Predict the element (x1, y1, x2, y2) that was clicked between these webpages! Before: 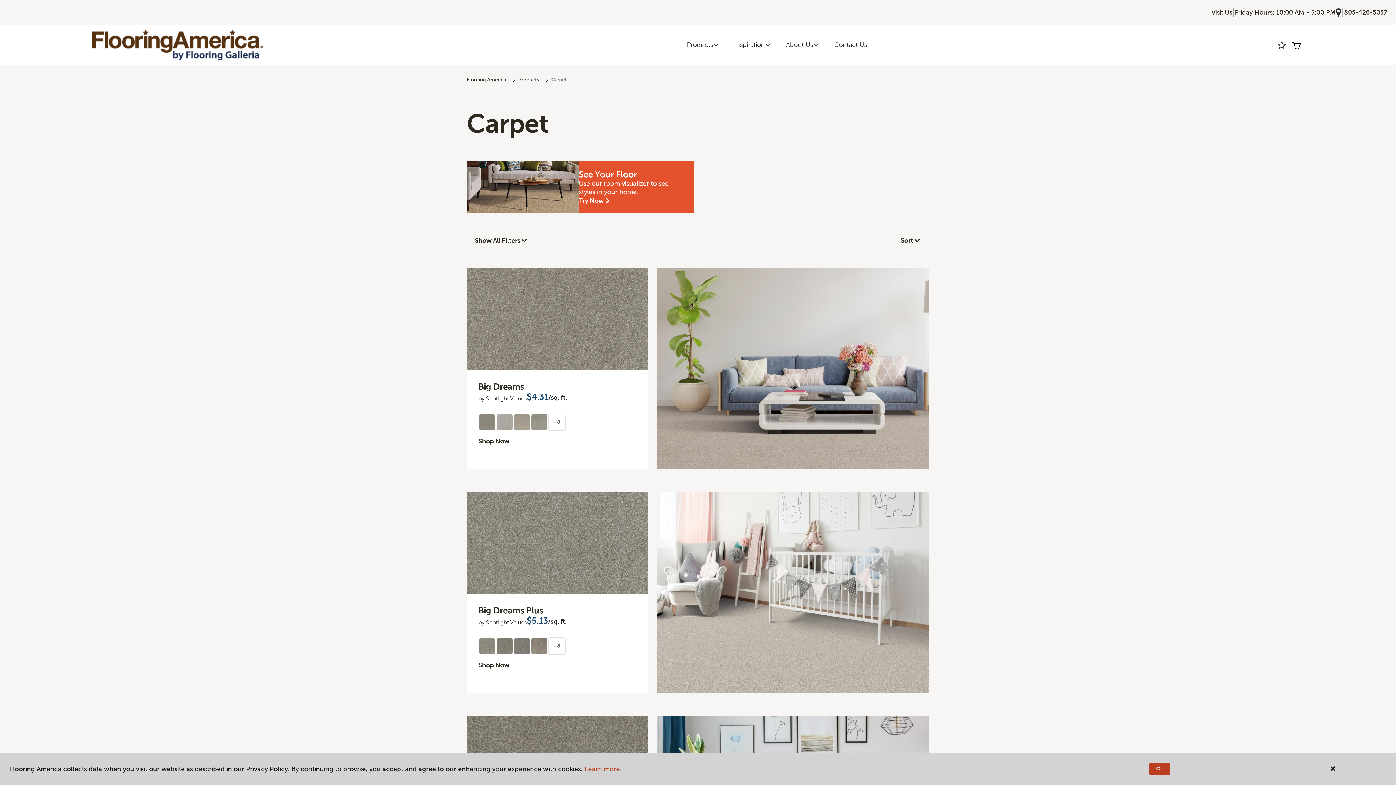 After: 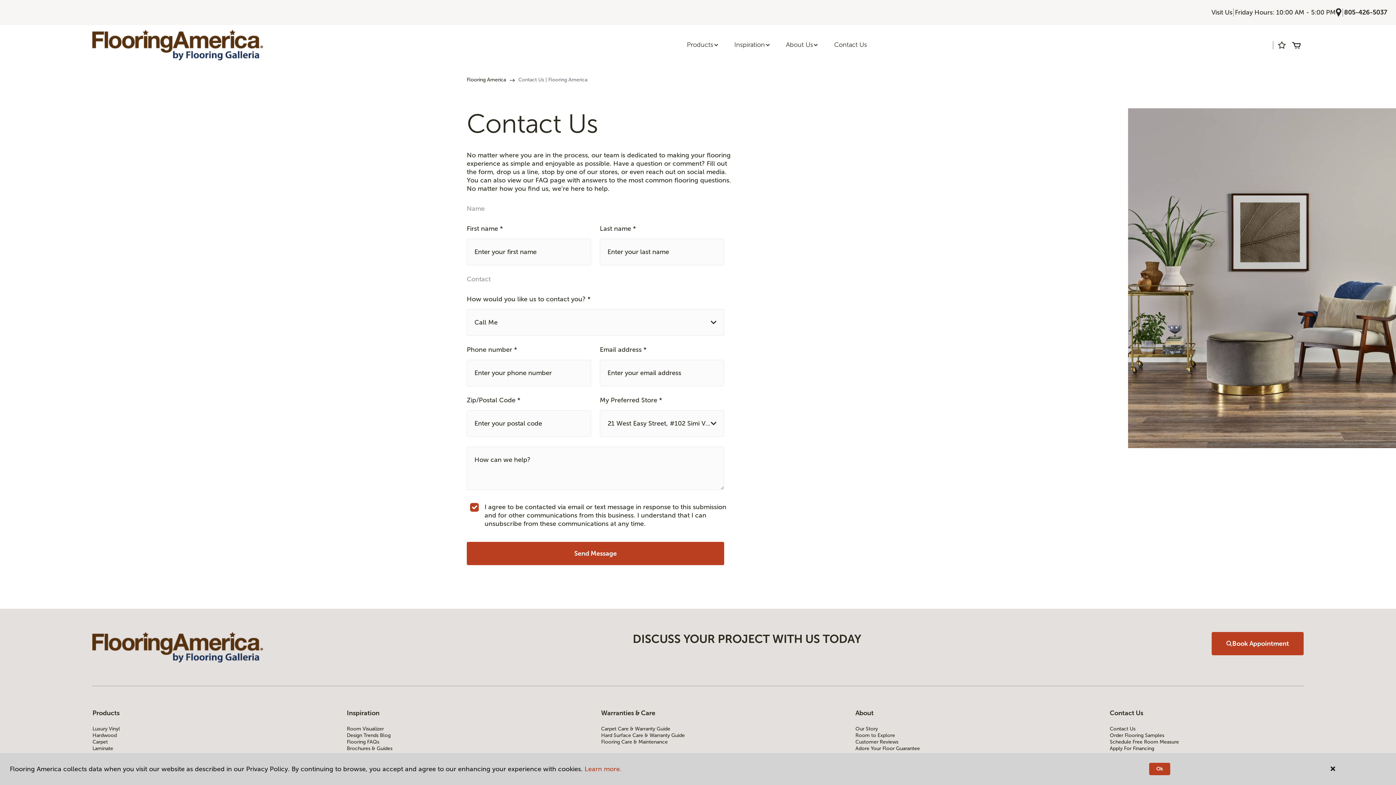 Action: label: Contact Us bbox: (826, 36, 874, 53)